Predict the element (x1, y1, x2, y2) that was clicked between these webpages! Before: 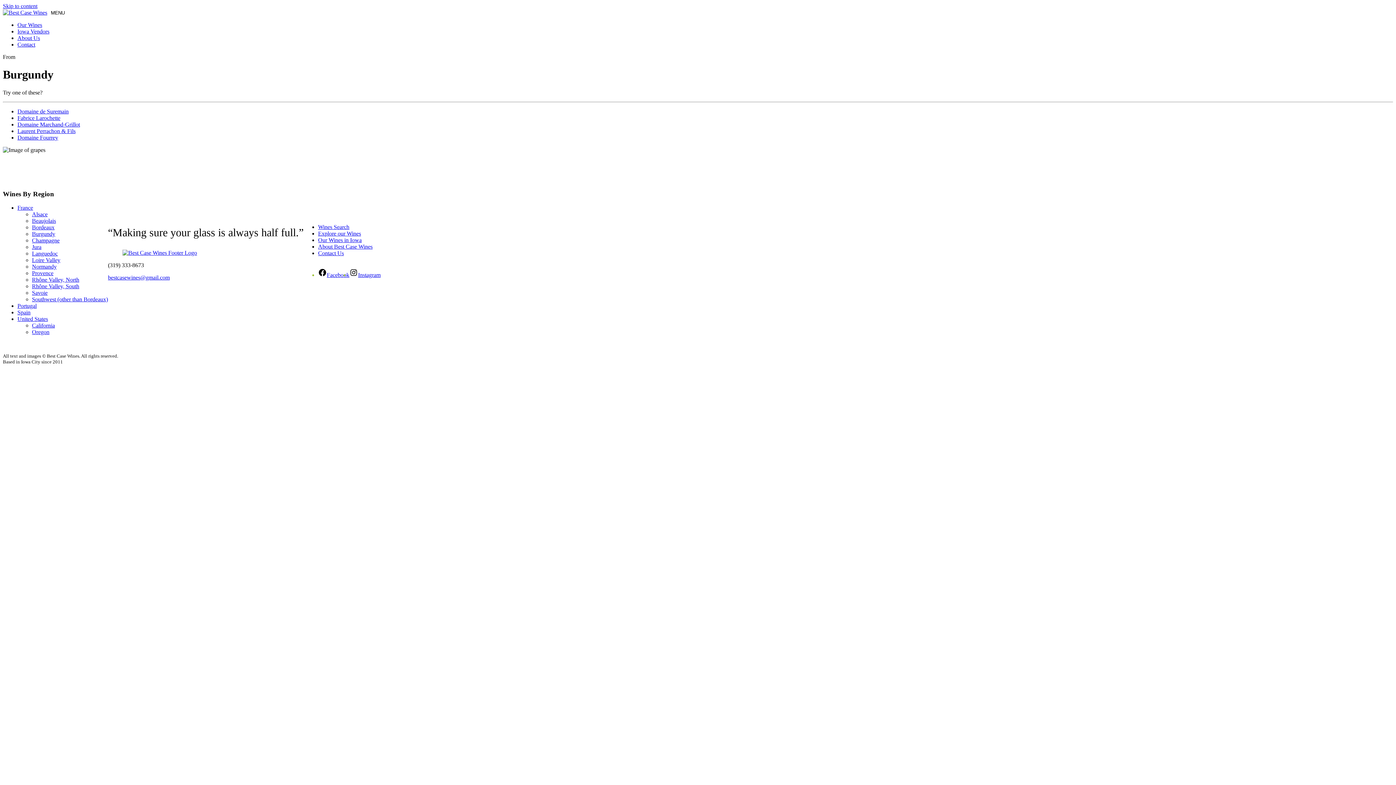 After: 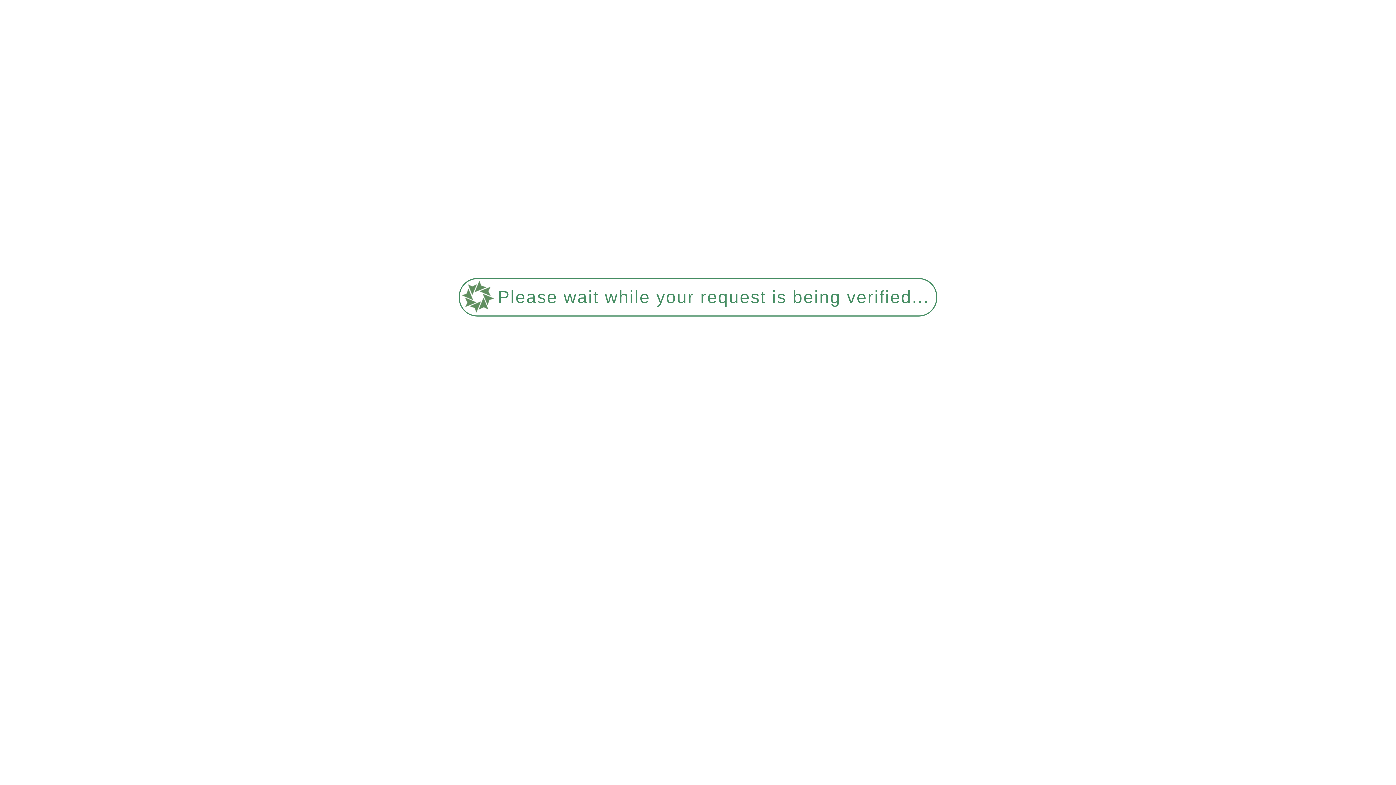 Action: bbox: (32, 296, 108, 302) label: Southwest (other than Bordeaux)